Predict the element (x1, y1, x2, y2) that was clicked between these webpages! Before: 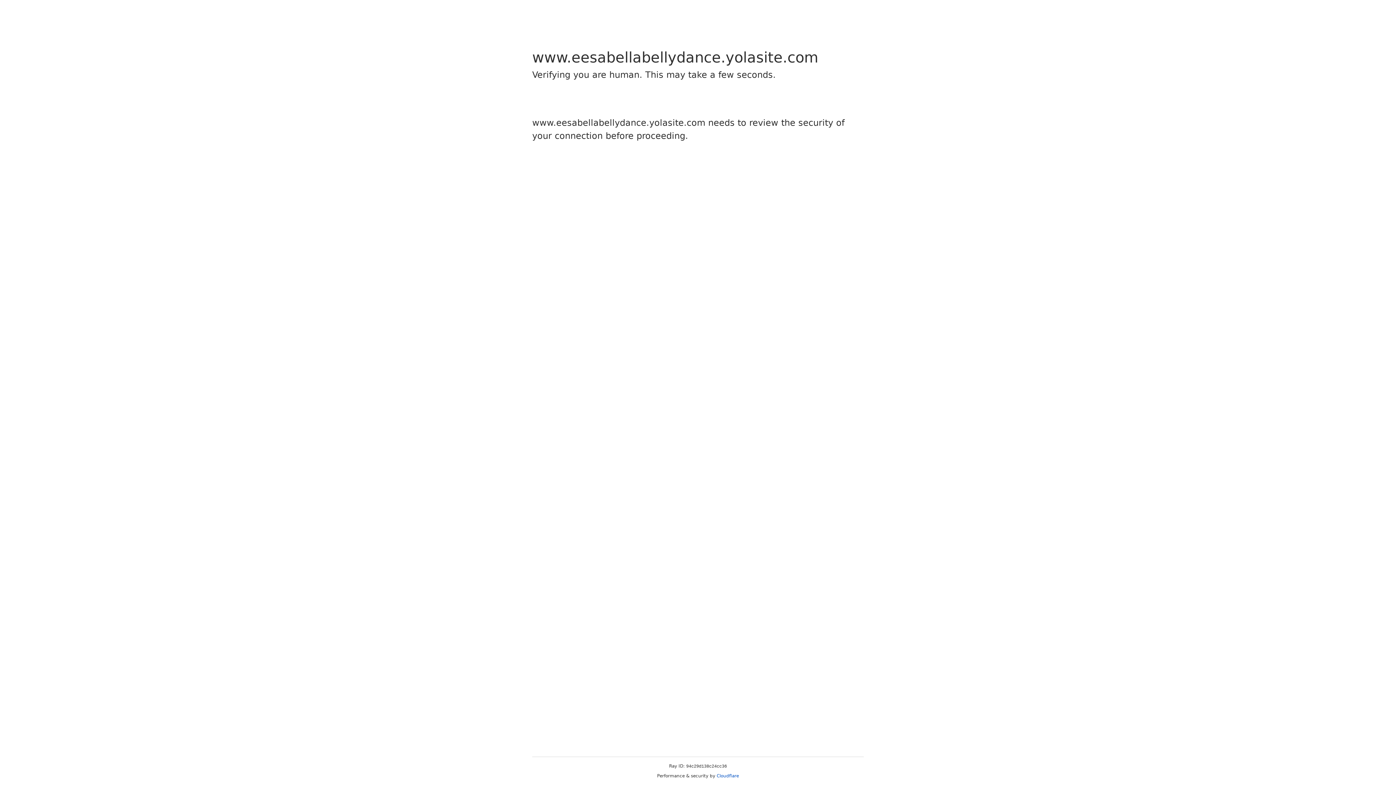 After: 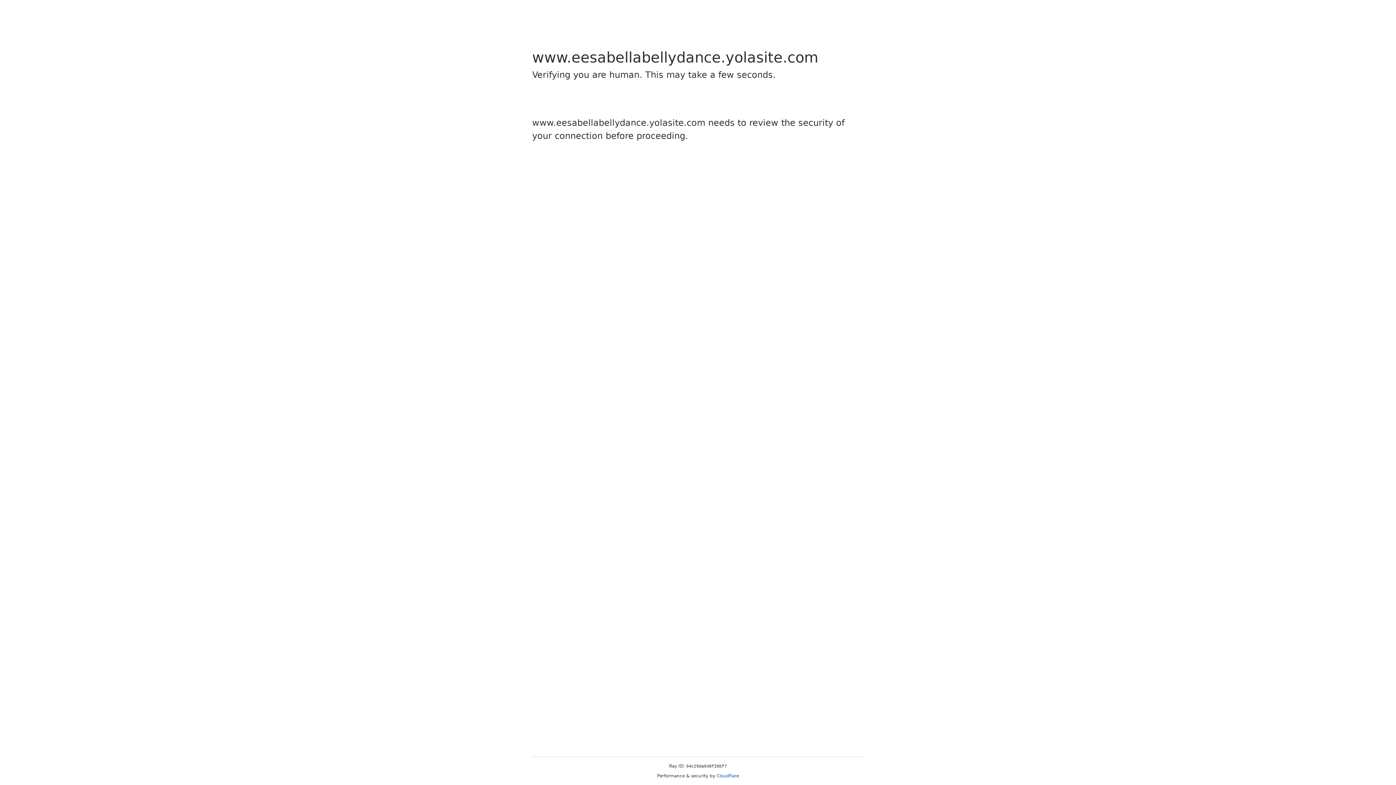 Action: label: Cloudflare bbox: (716, 773, 739, 778)